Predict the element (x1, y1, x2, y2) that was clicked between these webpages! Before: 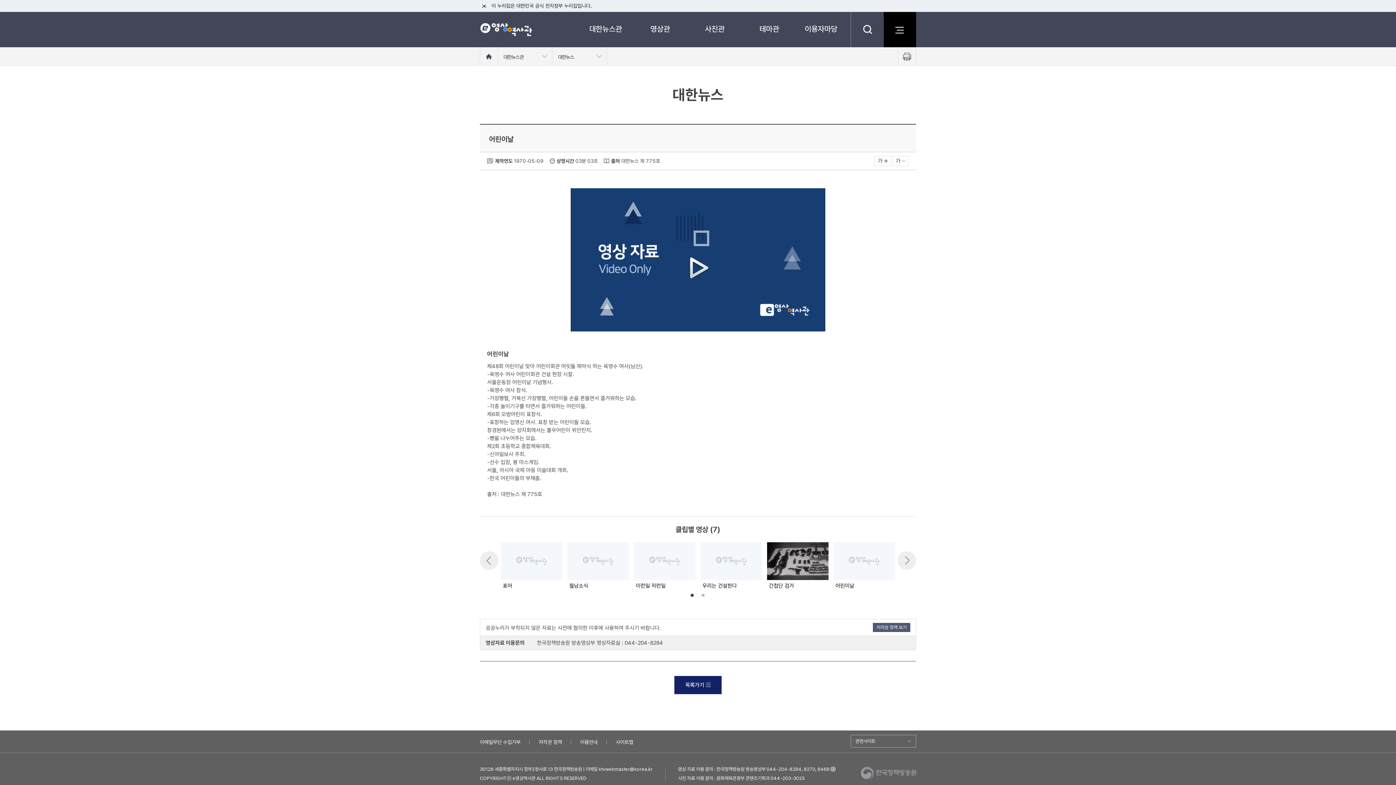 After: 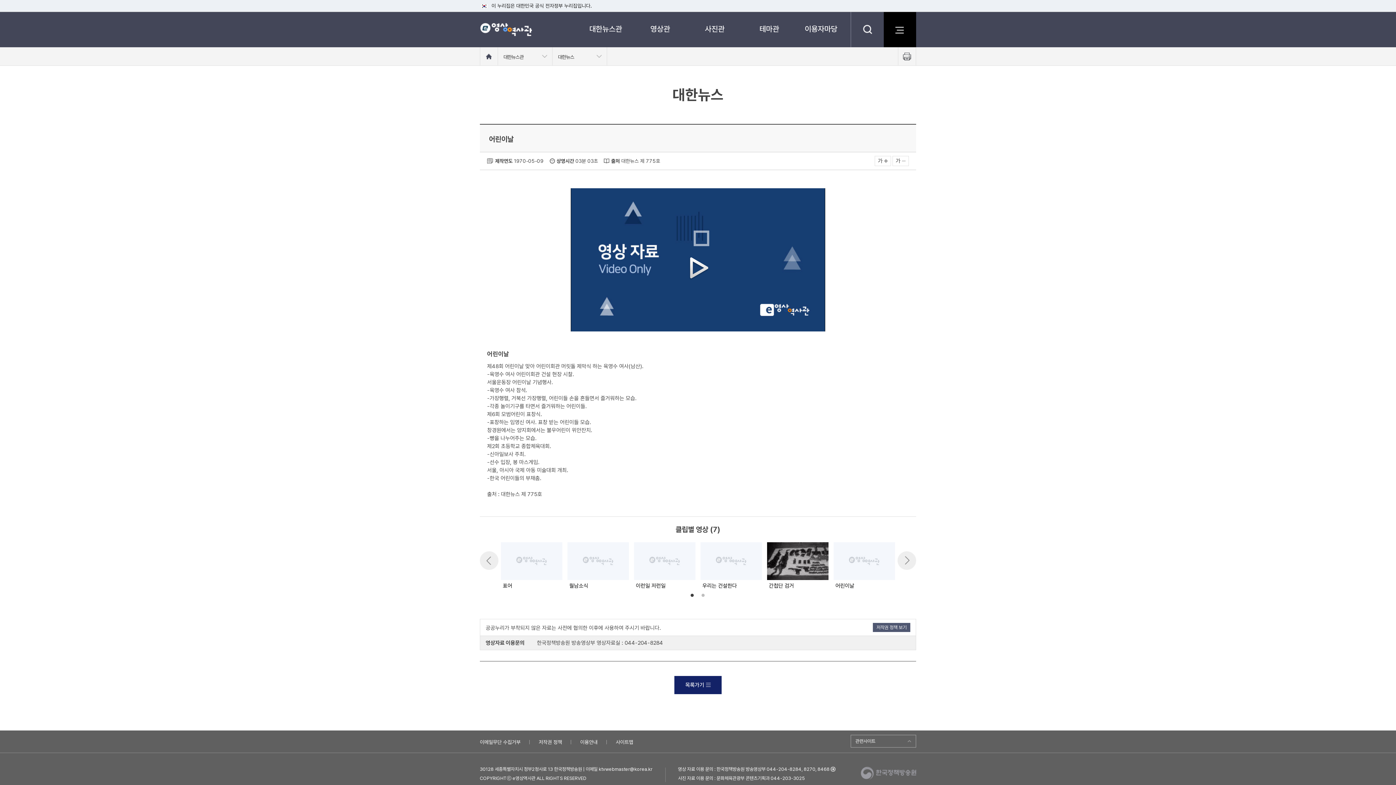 Action: label: 1 bbox: (688, 592, 696, 599)